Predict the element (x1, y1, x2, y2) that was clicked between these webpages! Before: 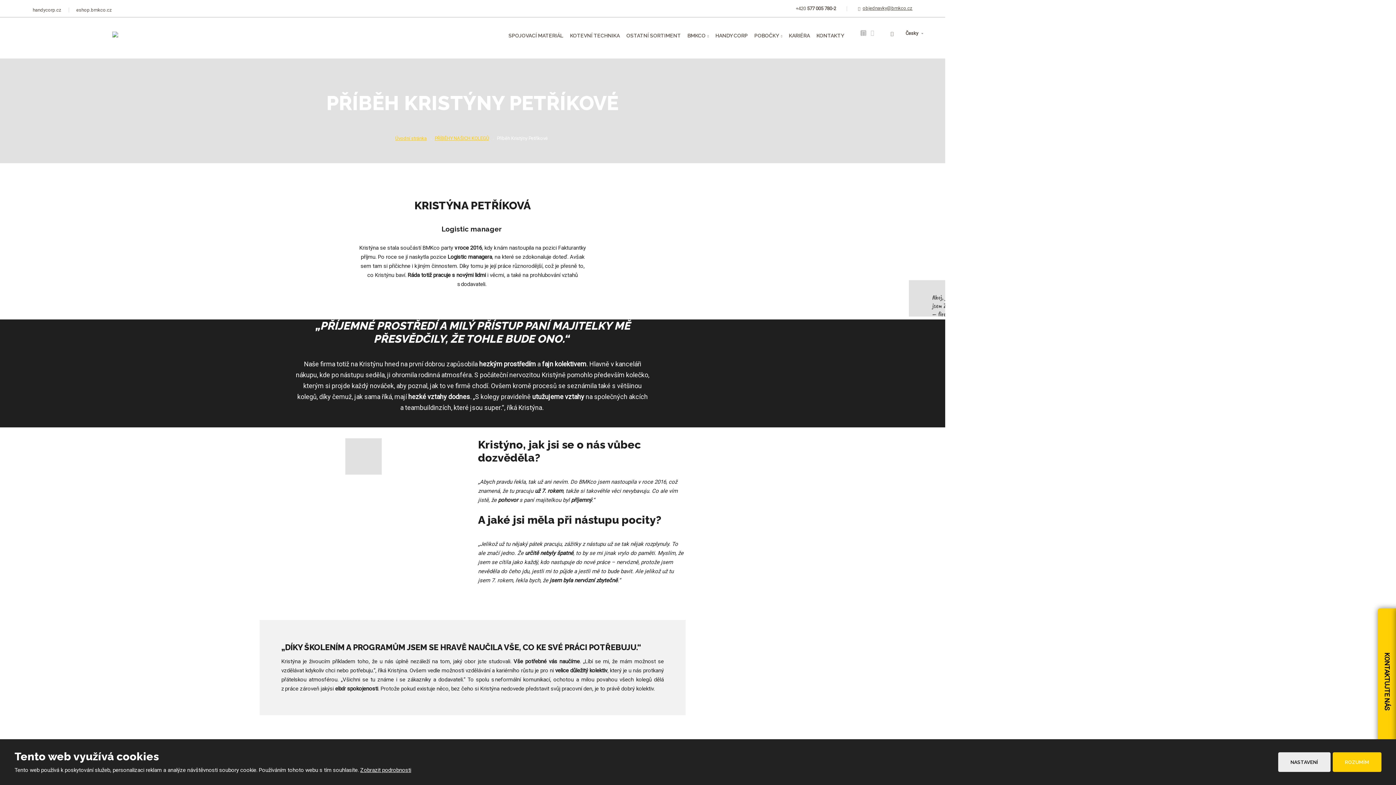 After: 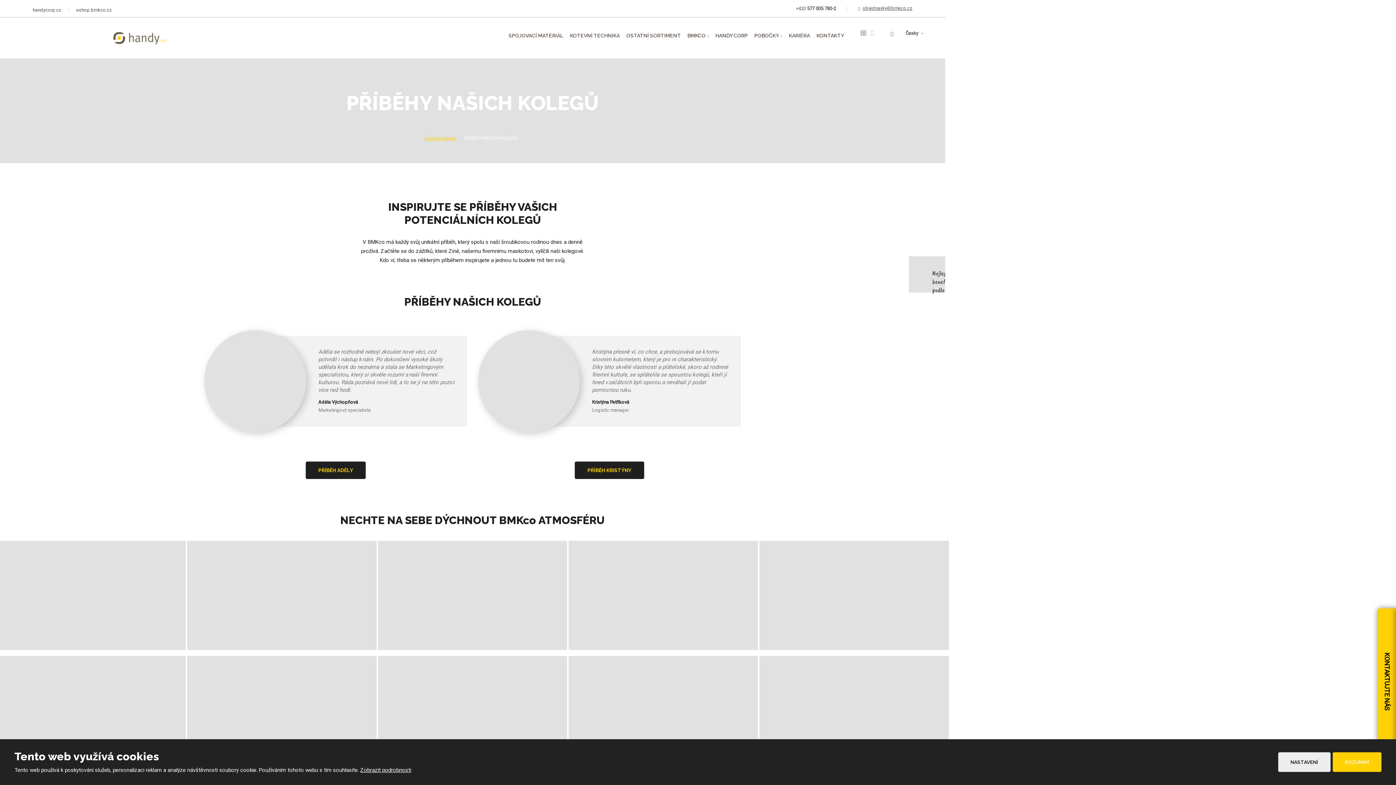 Action: label: PŘÍBĚHY NAŠICH KOLEGŮ bbox: (434, 134, 489, 142)